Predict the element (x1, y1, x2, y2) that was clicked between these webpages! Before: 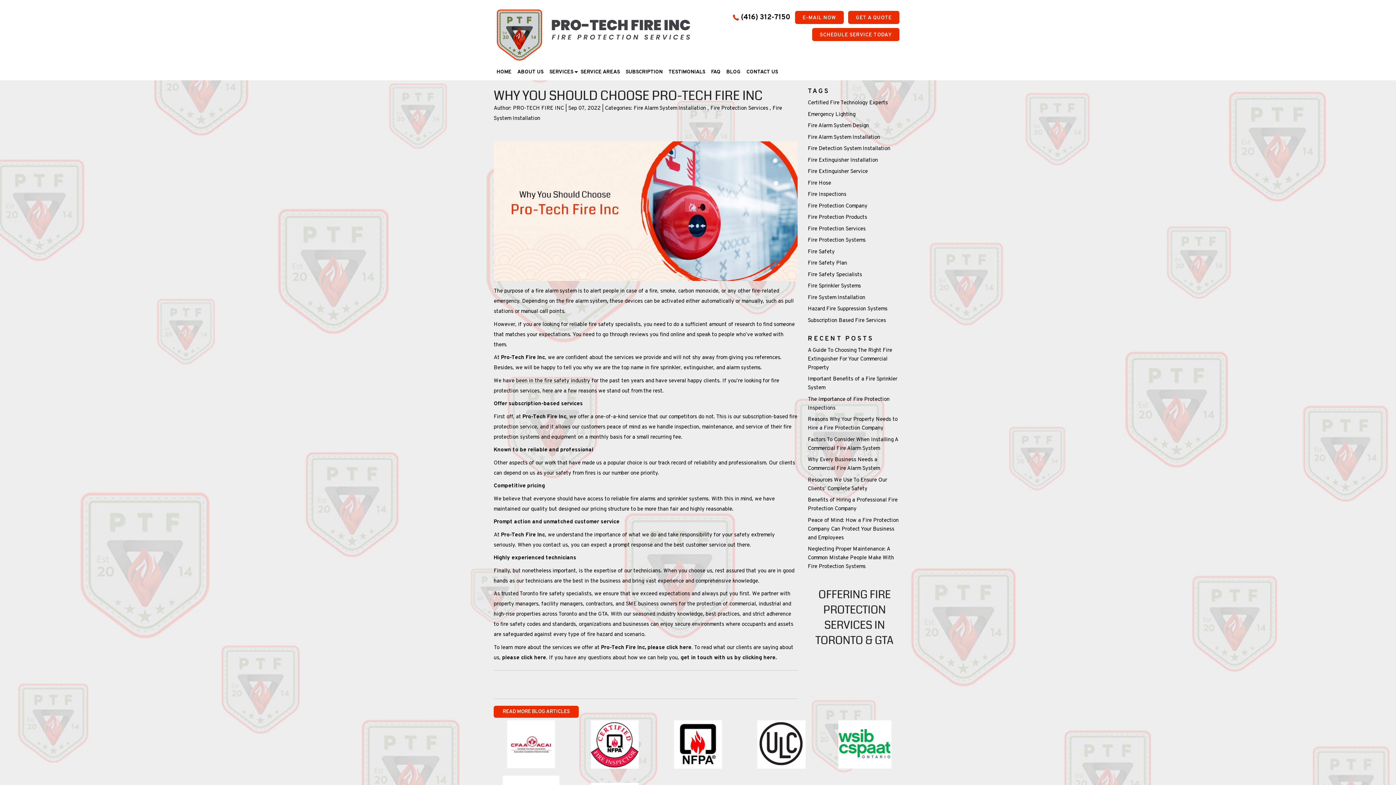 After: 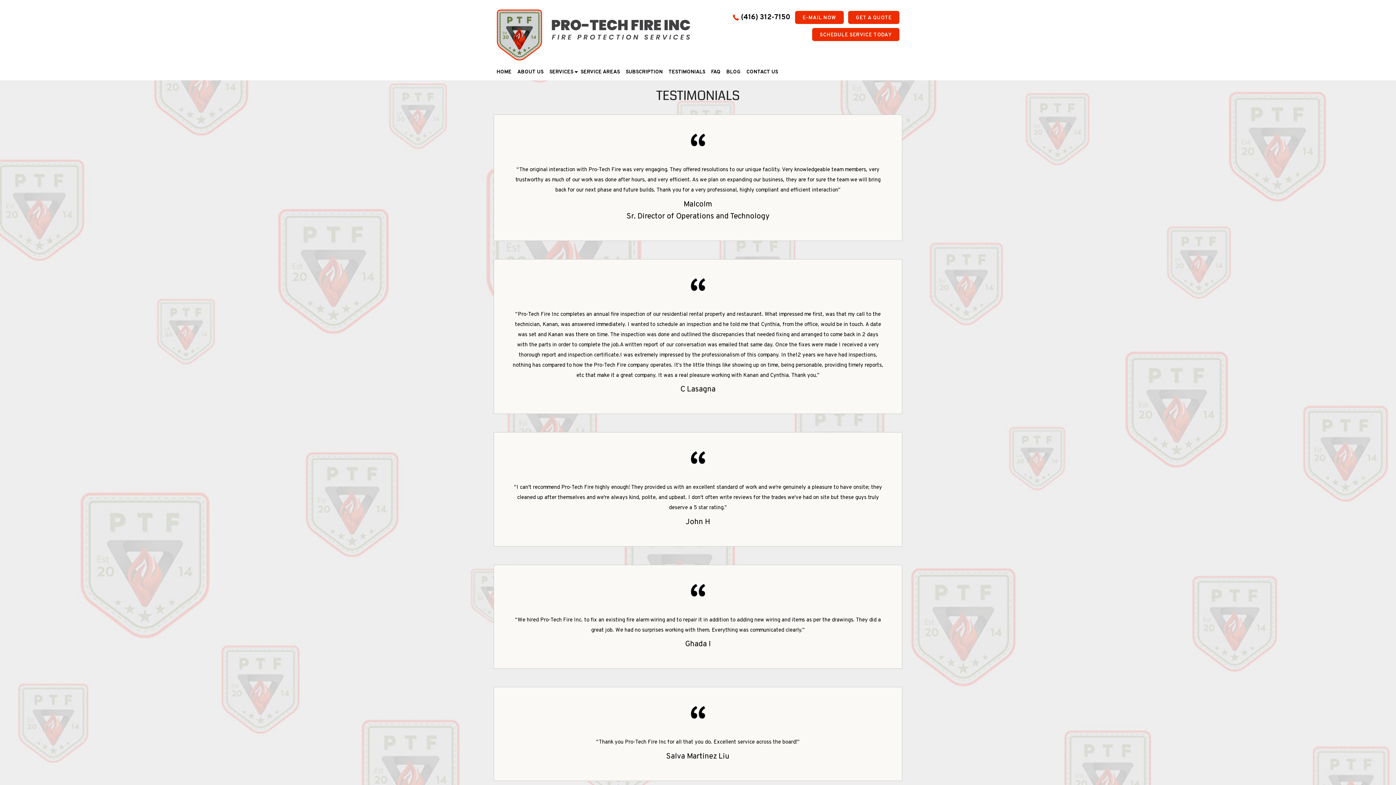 Action: bbox: (665, 67, 708, 76) label: TESTIMONIALS